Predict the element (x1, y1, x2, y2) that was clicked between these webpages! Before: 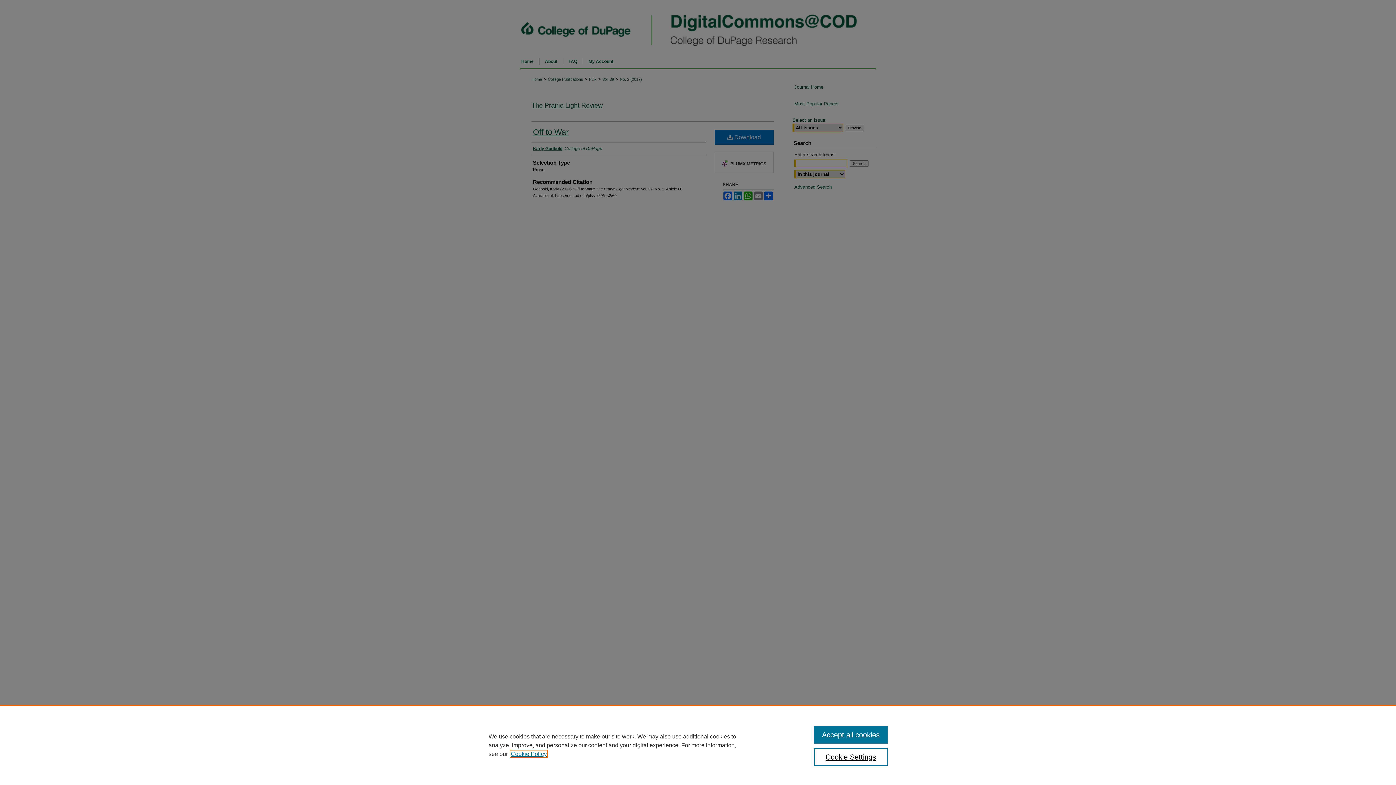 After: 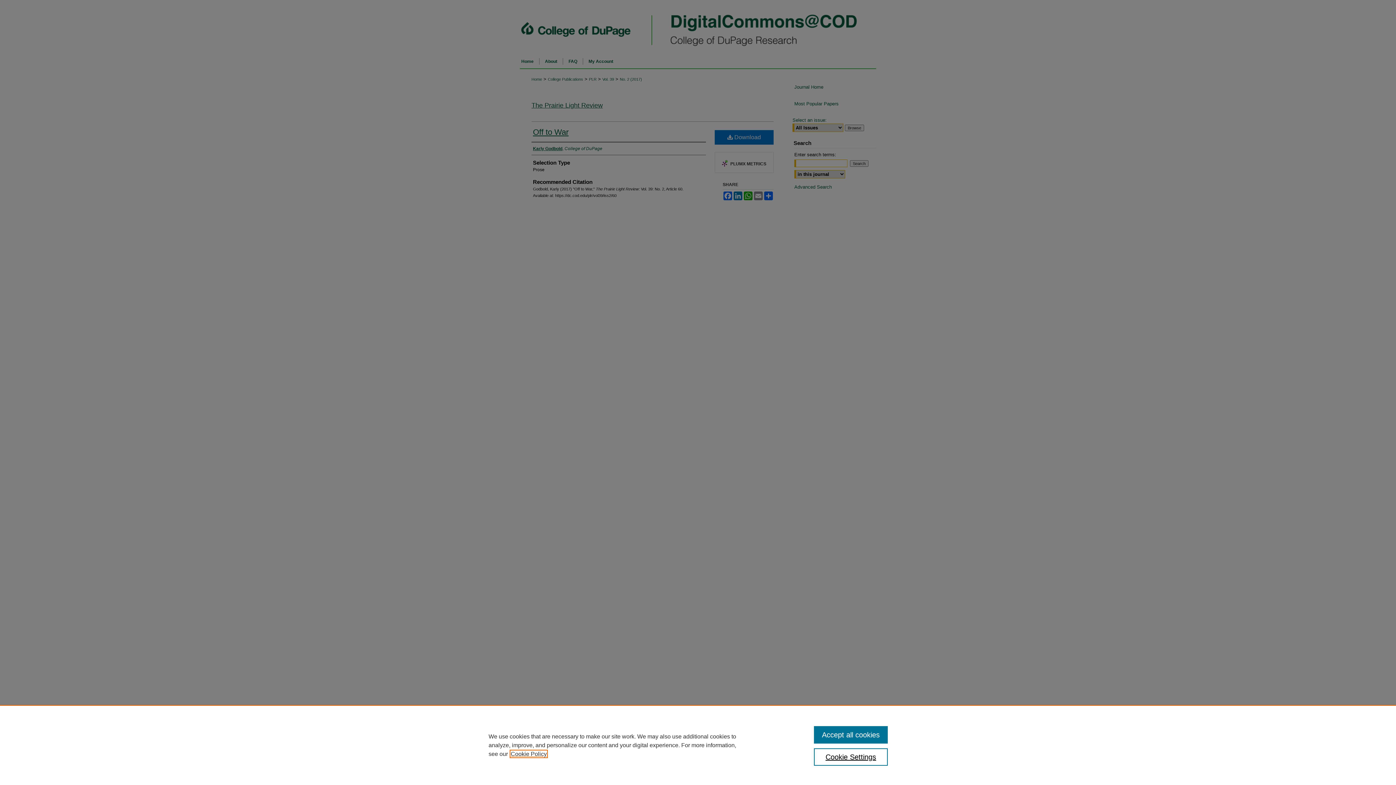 Action: label: , opens in a new tab bbox: (510, 751, 546, 757)